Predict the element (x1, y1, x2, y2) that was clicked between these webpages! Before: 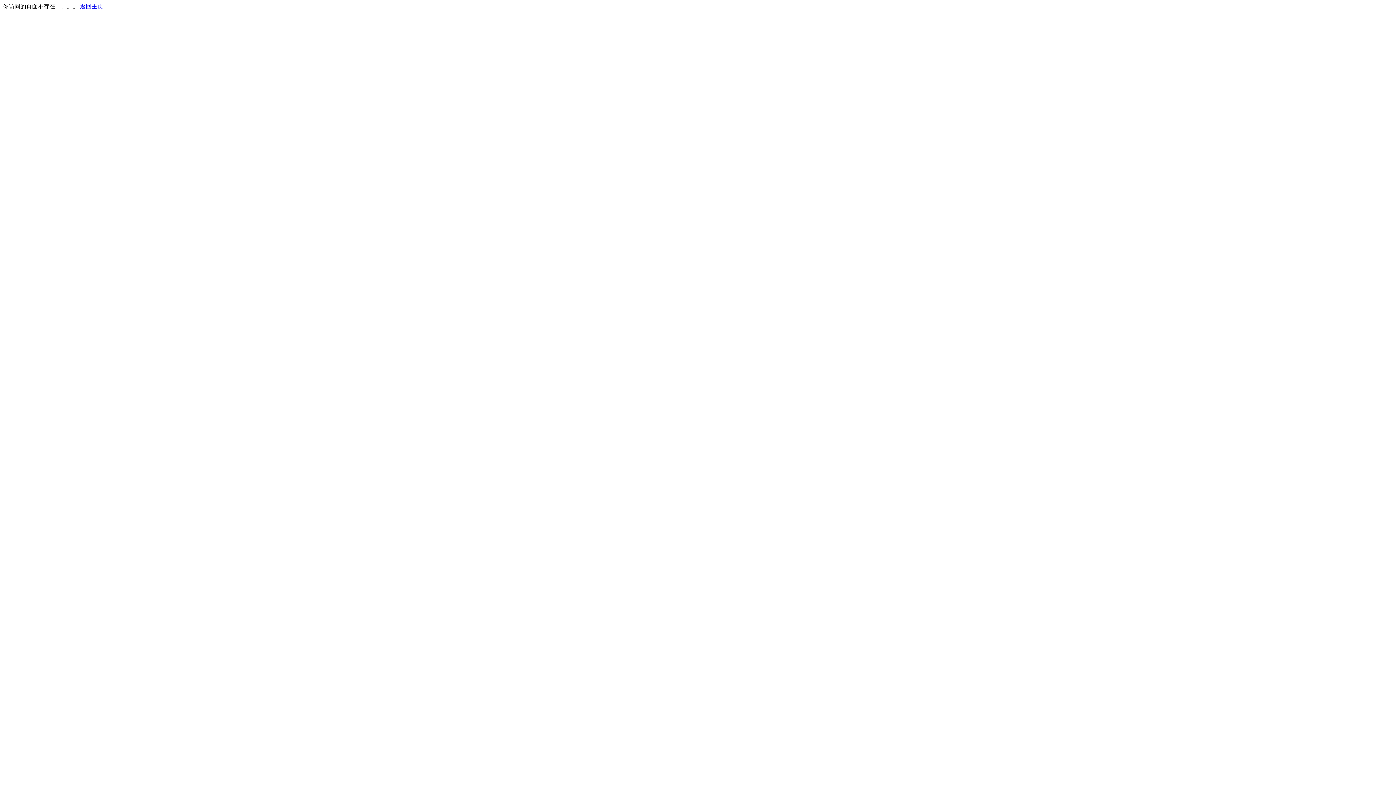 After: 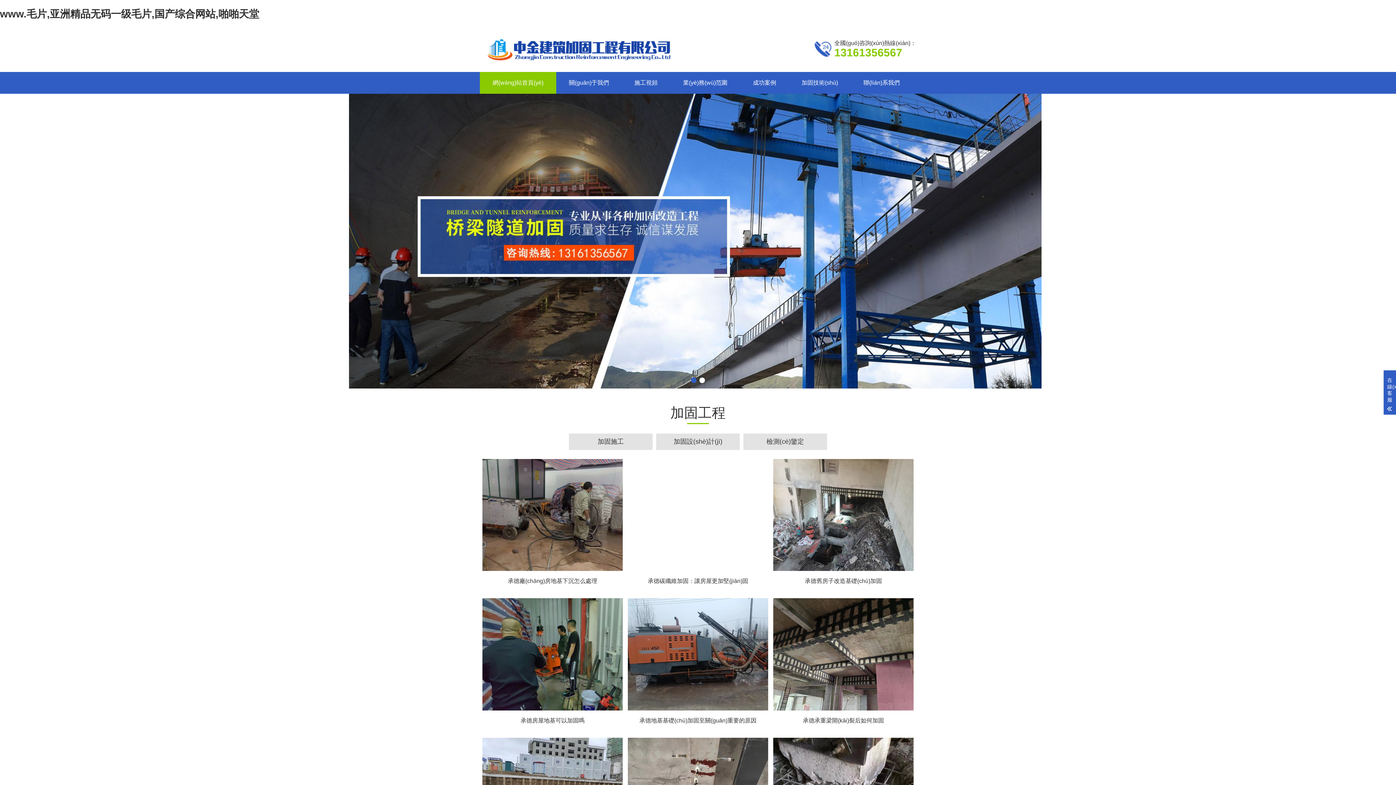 Action: bbox: (80, 3, 103, 9) label: 返回主页